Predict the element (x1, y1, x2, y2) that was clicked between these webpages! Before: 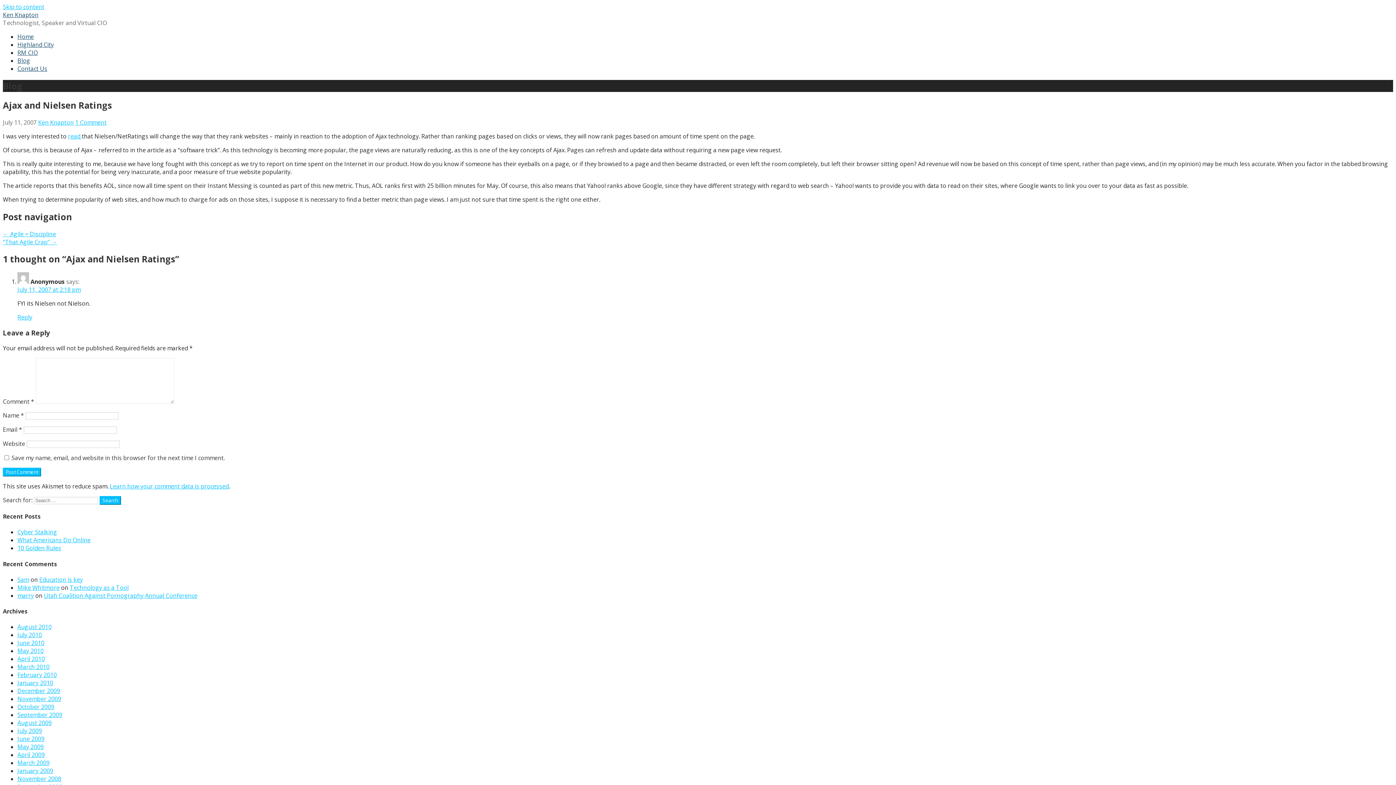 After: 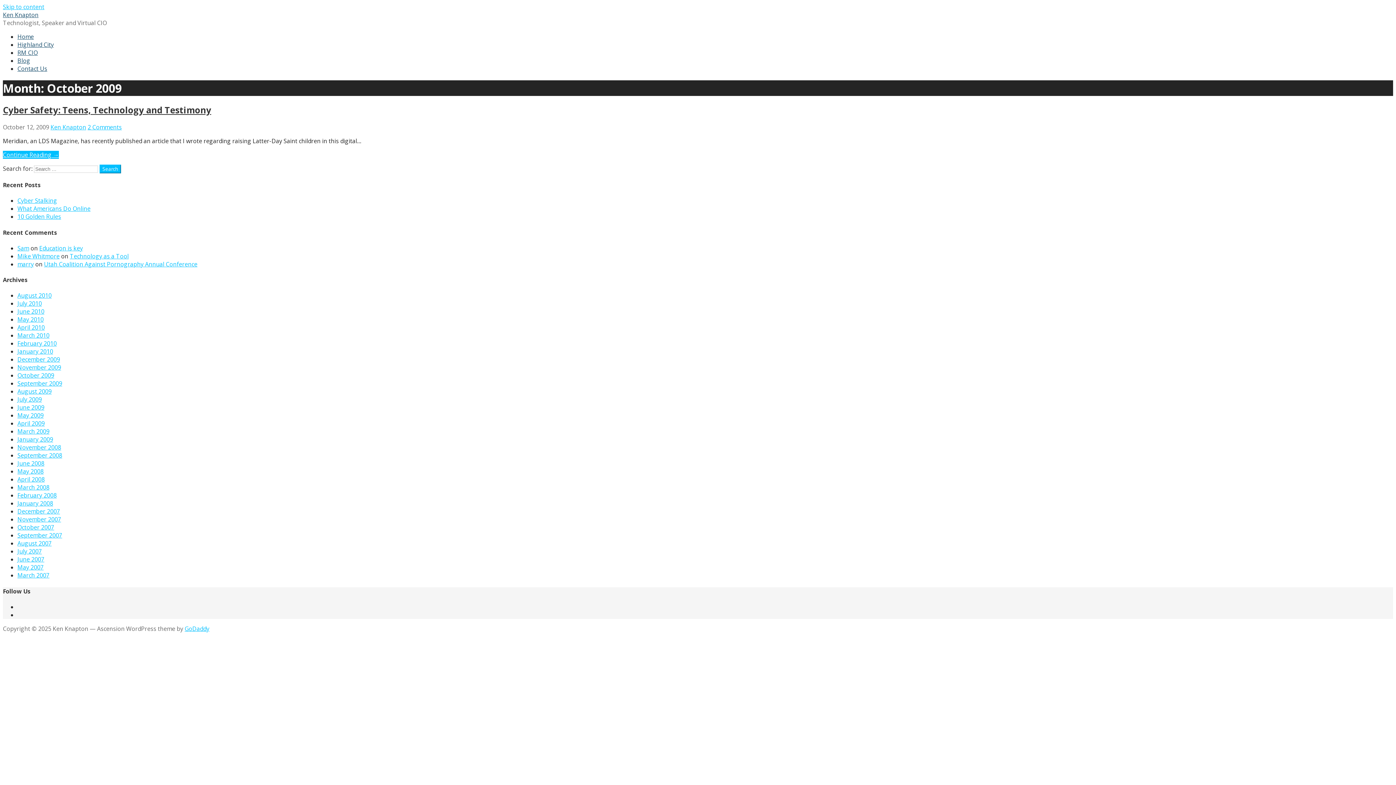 Action: label: October 2009 bbox: (17, 703, 54, 711)